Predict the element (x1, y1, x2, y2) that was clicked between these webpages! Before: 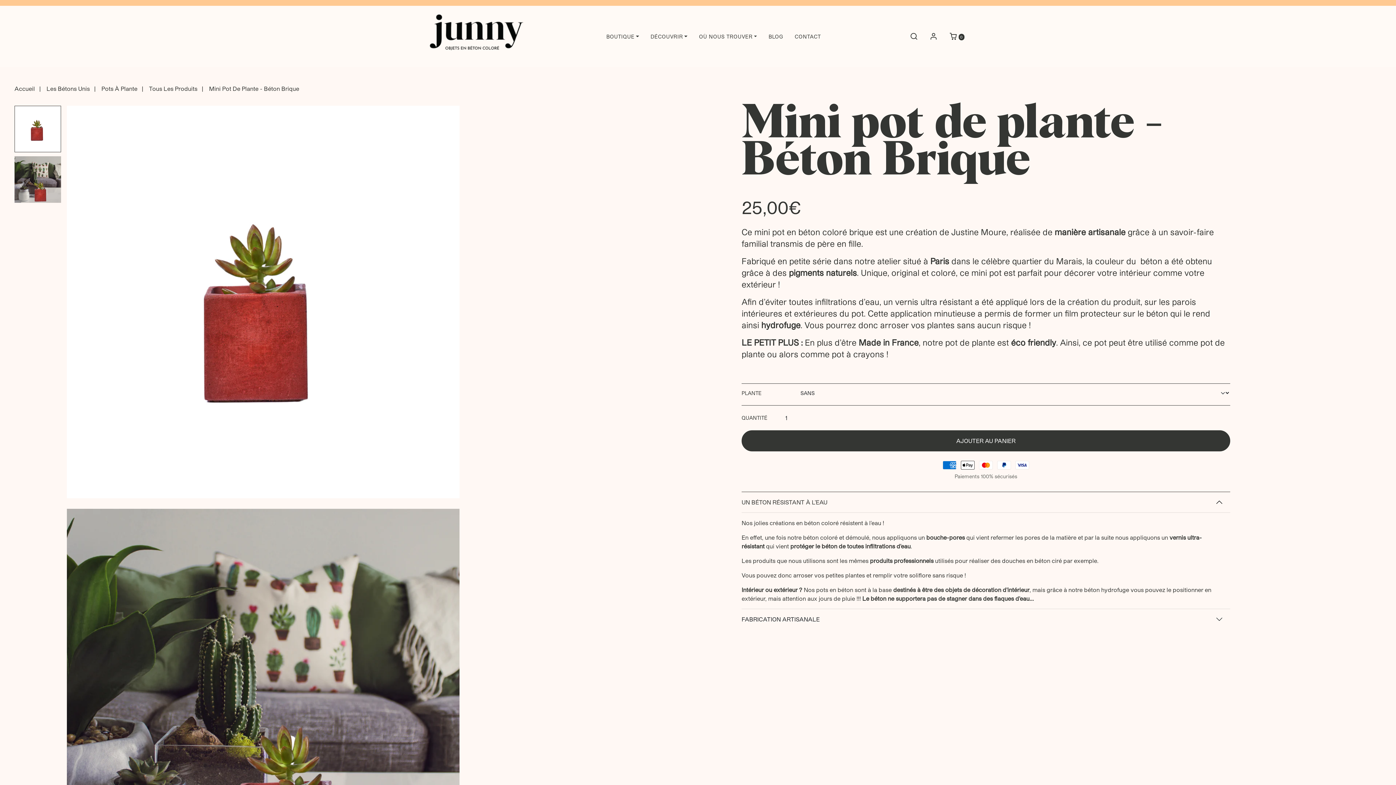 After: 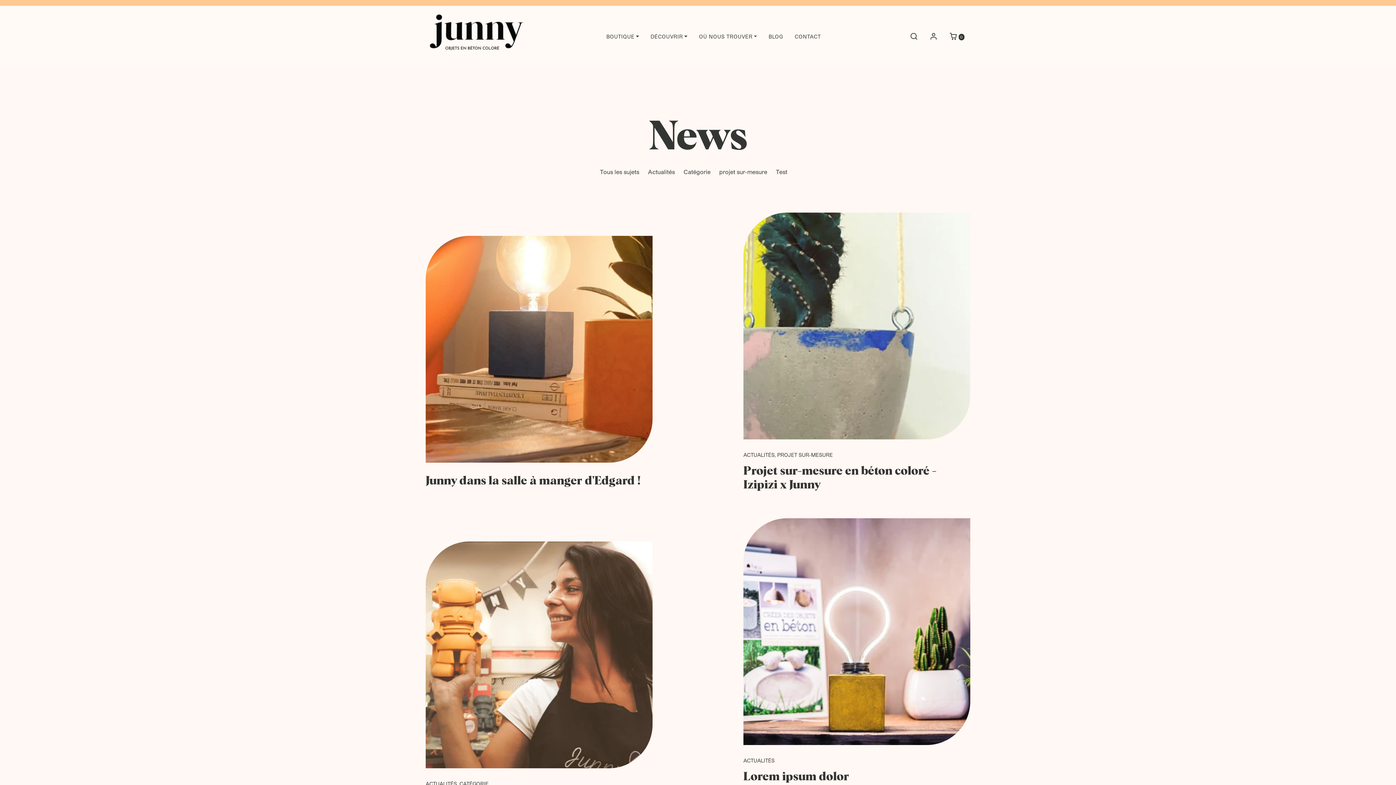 Action: label: BLOG bbox: (765, 29, 786, 43)